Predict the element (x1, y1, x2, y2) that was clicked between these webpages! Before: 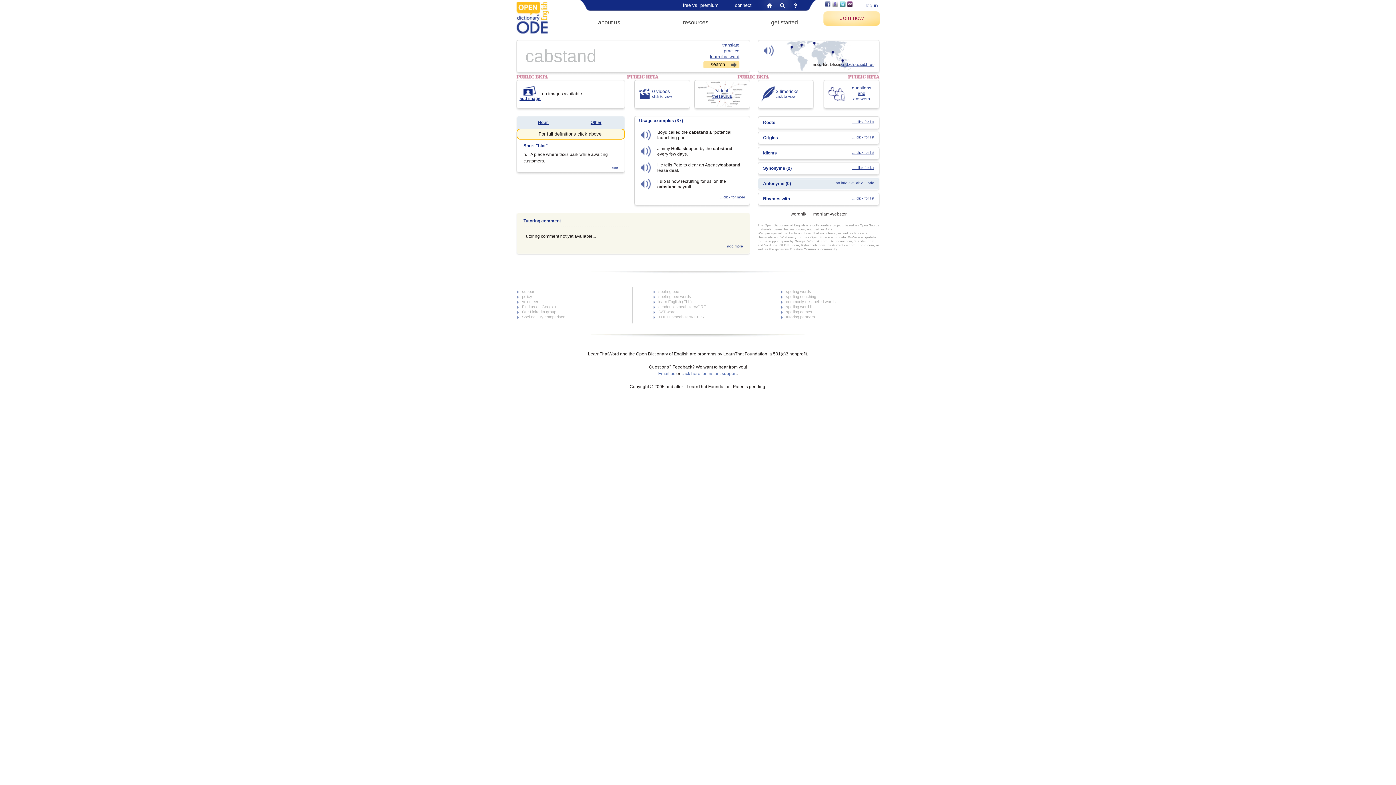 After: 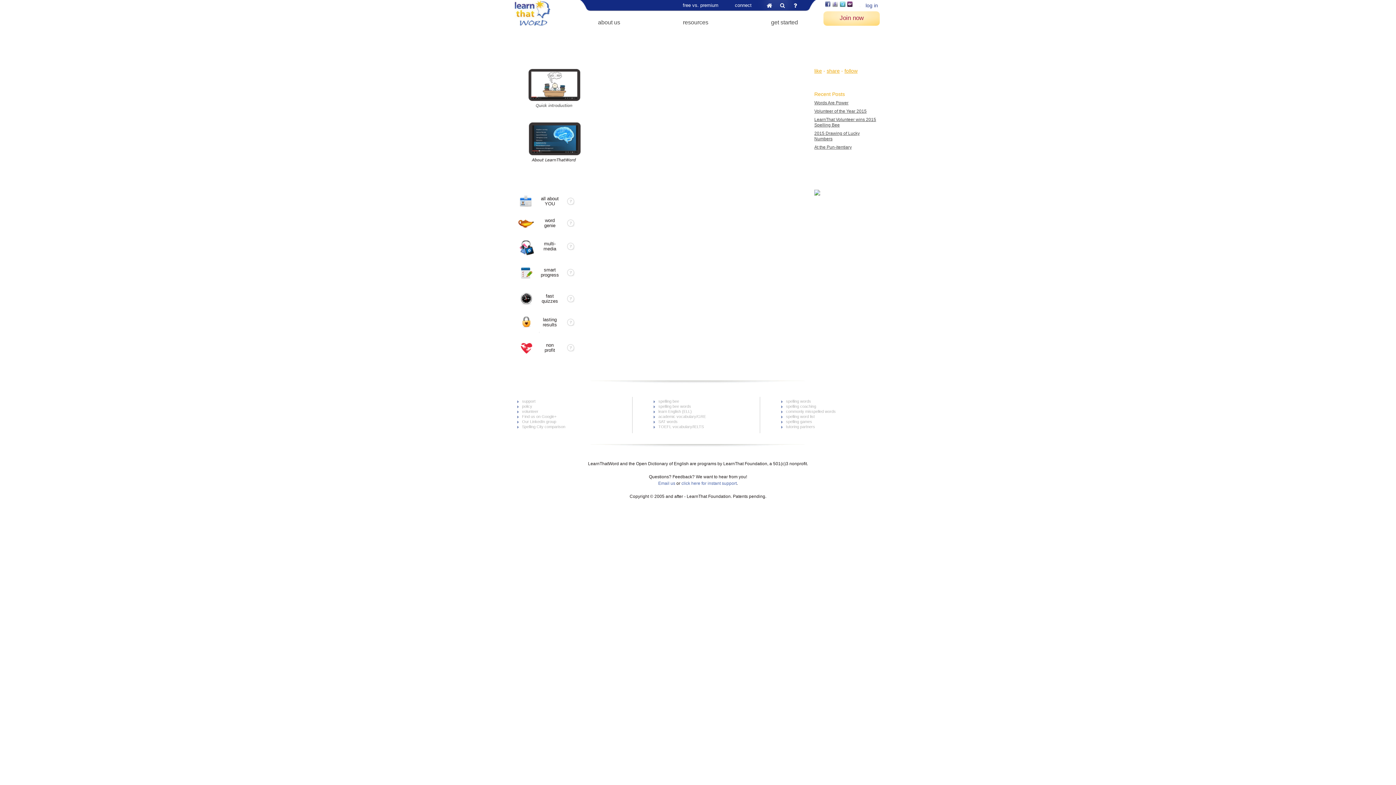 Action: label: SAT words bbox: (658, 309, 677, 314)